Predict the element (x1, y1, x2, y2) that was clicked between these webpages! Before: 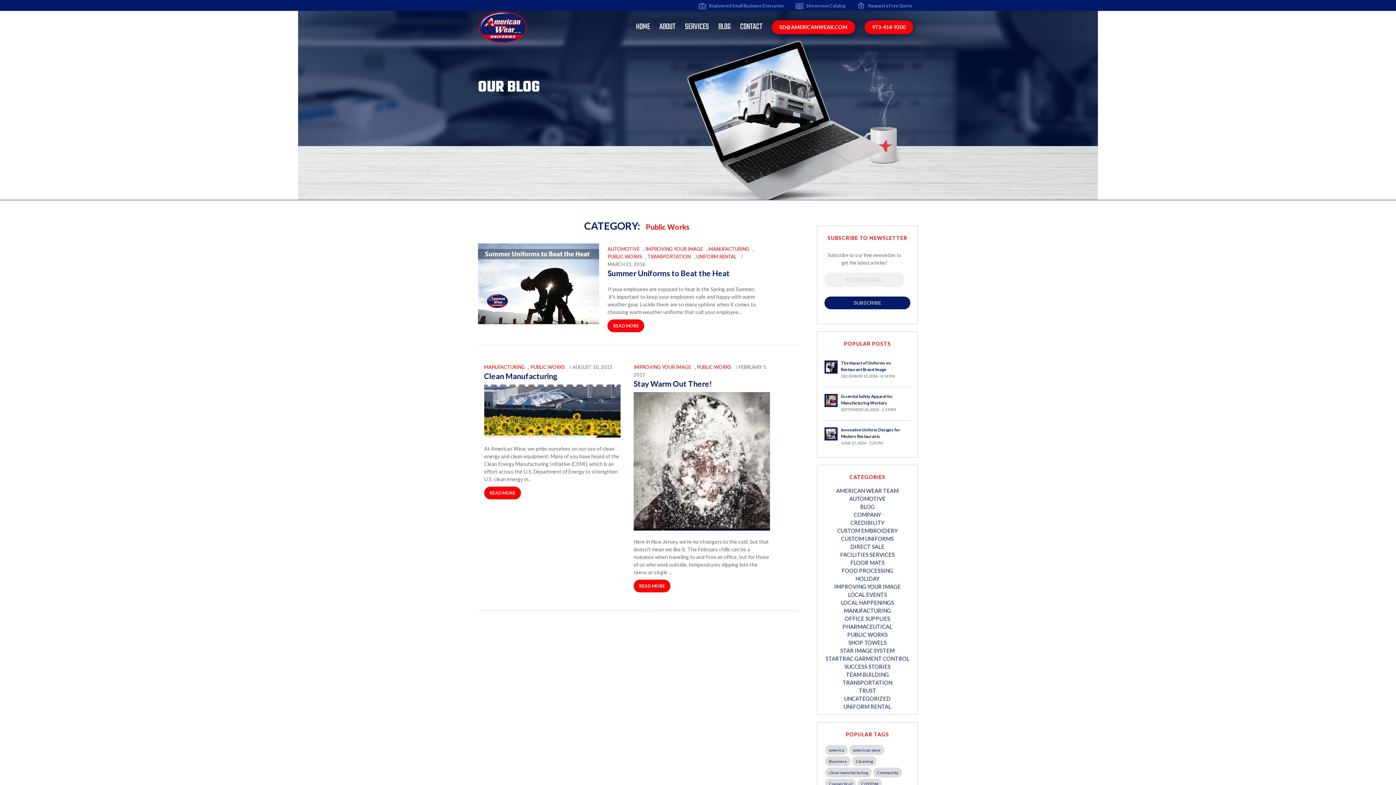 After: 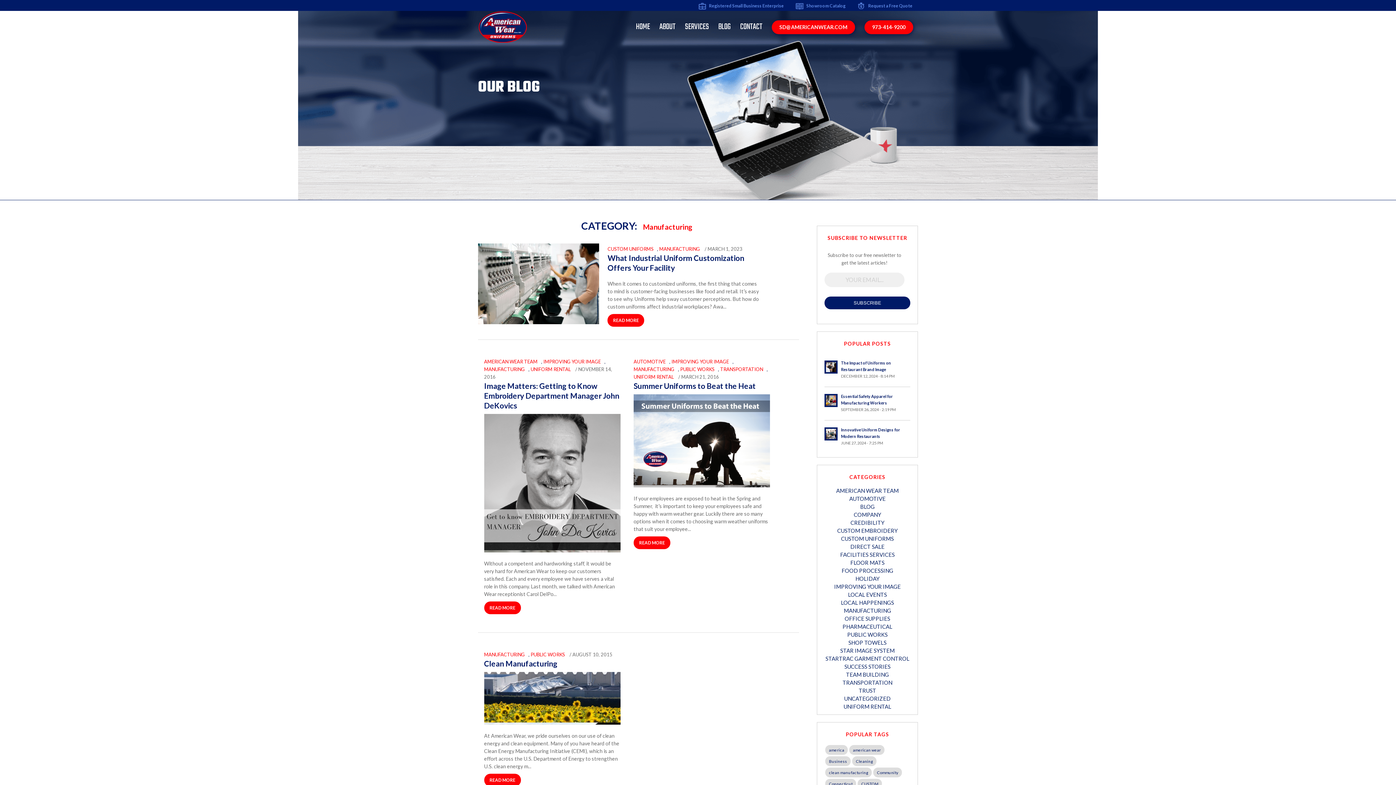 Action: bbox: (708, 246, 749, 252) label: MANUFACTURING